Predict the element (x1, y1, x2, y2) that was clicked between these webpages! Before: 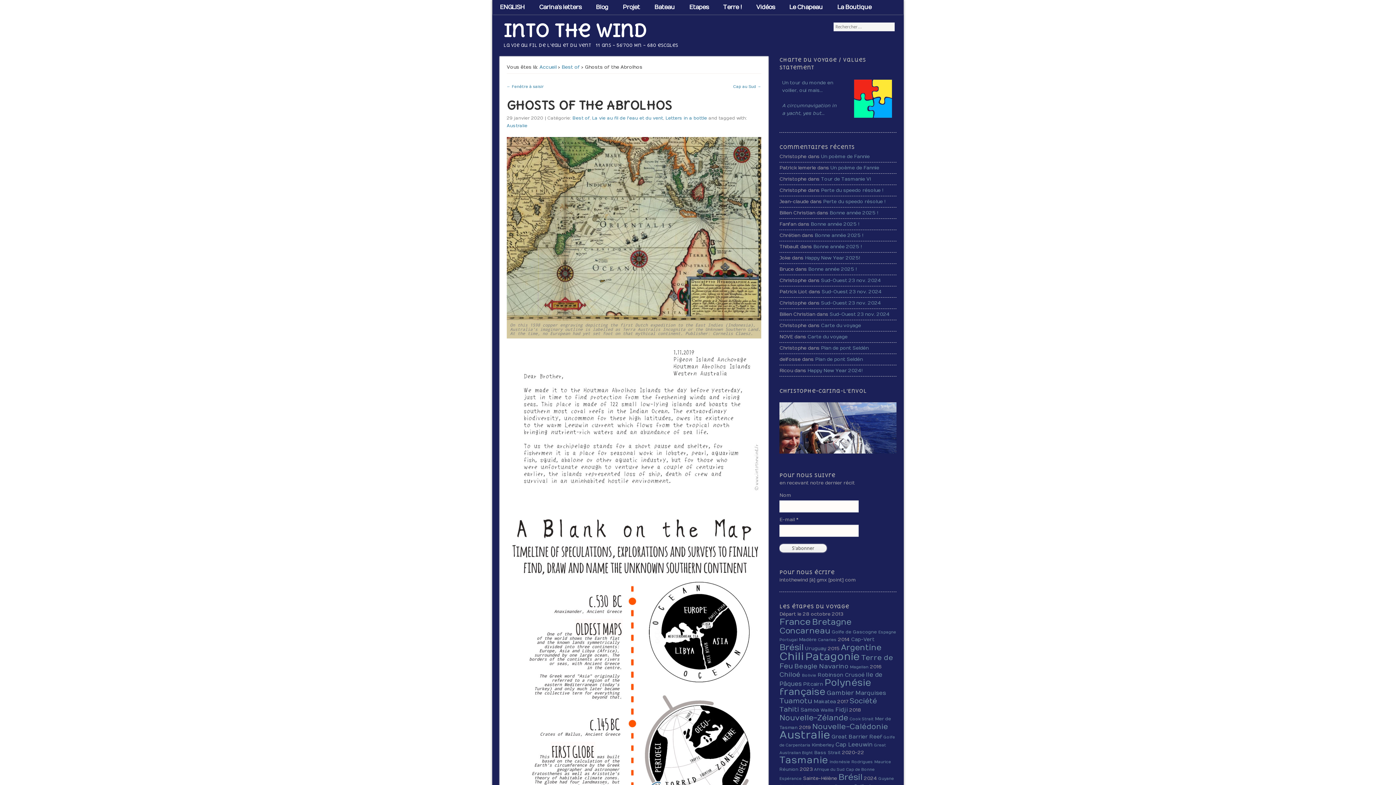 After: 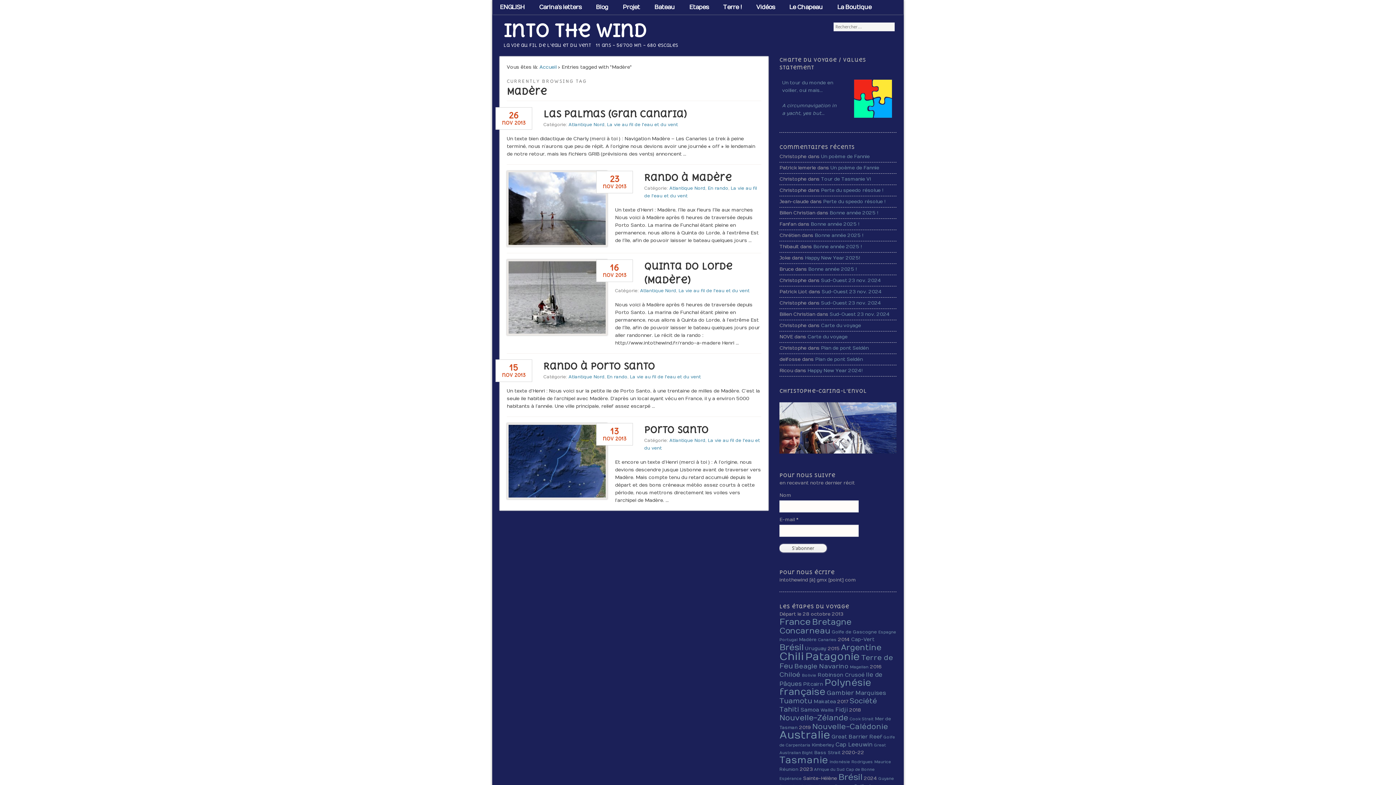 Action: bbox: (799, 637, 816, 642) label: Madère